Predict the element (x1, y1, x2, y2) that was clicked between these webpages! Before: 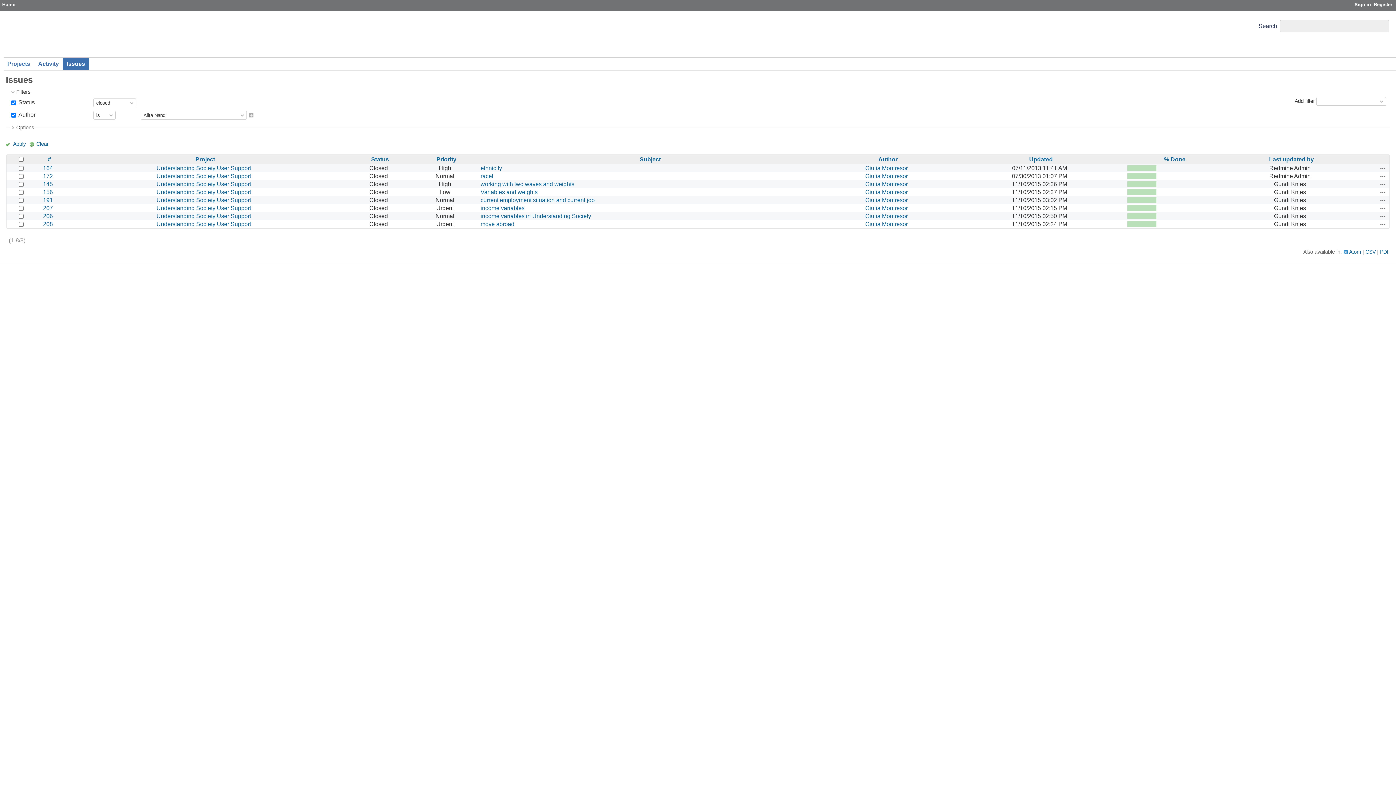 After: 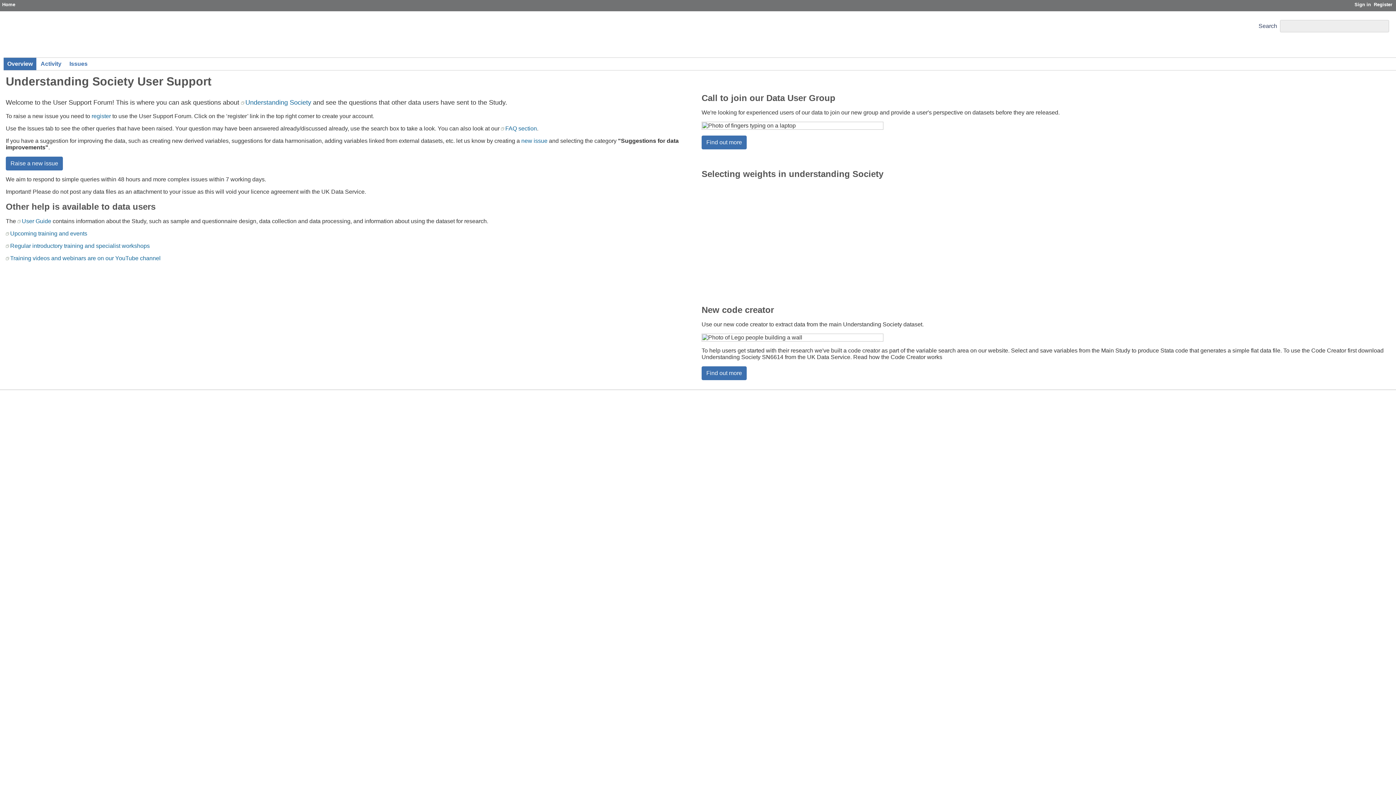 Action: label: Understanding Society User Support bbox: (156, 221, 251, 227)